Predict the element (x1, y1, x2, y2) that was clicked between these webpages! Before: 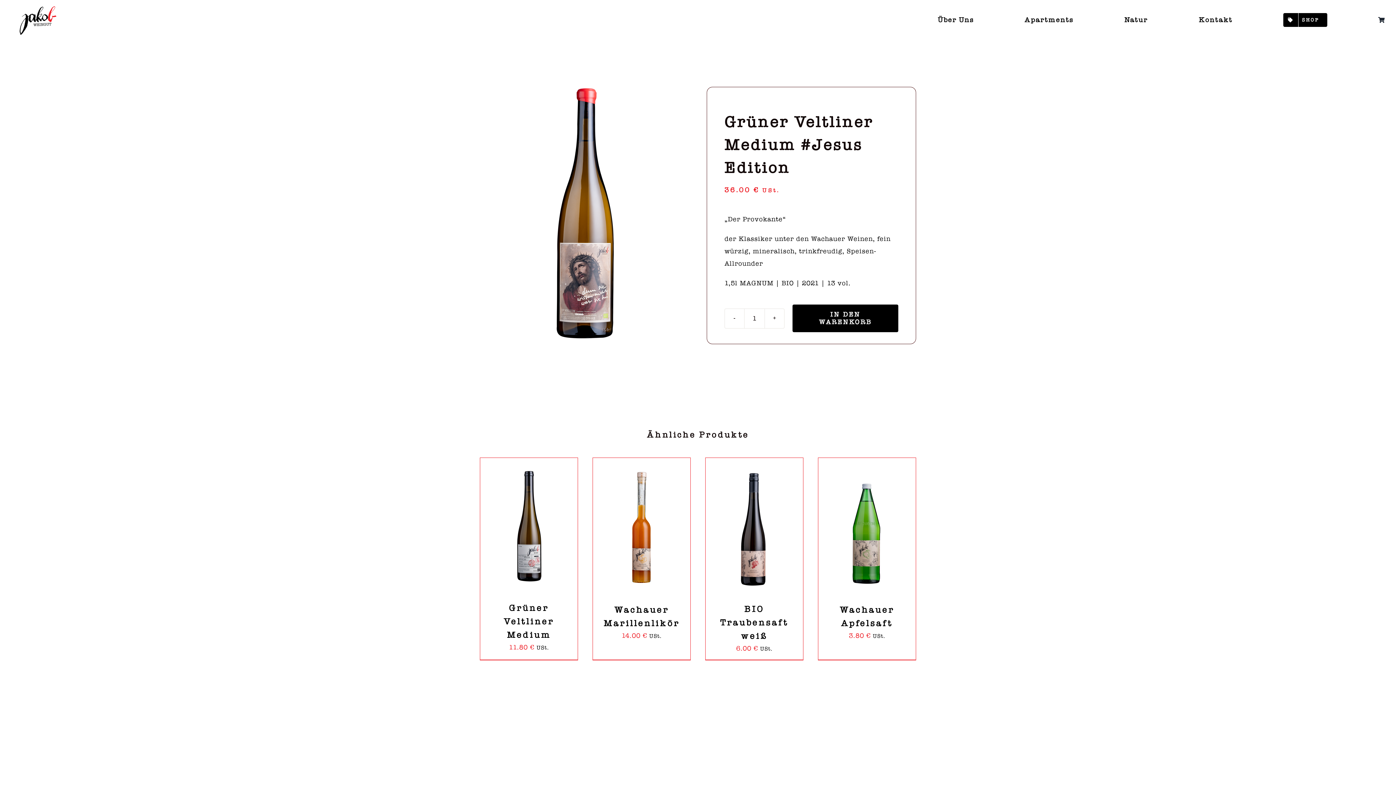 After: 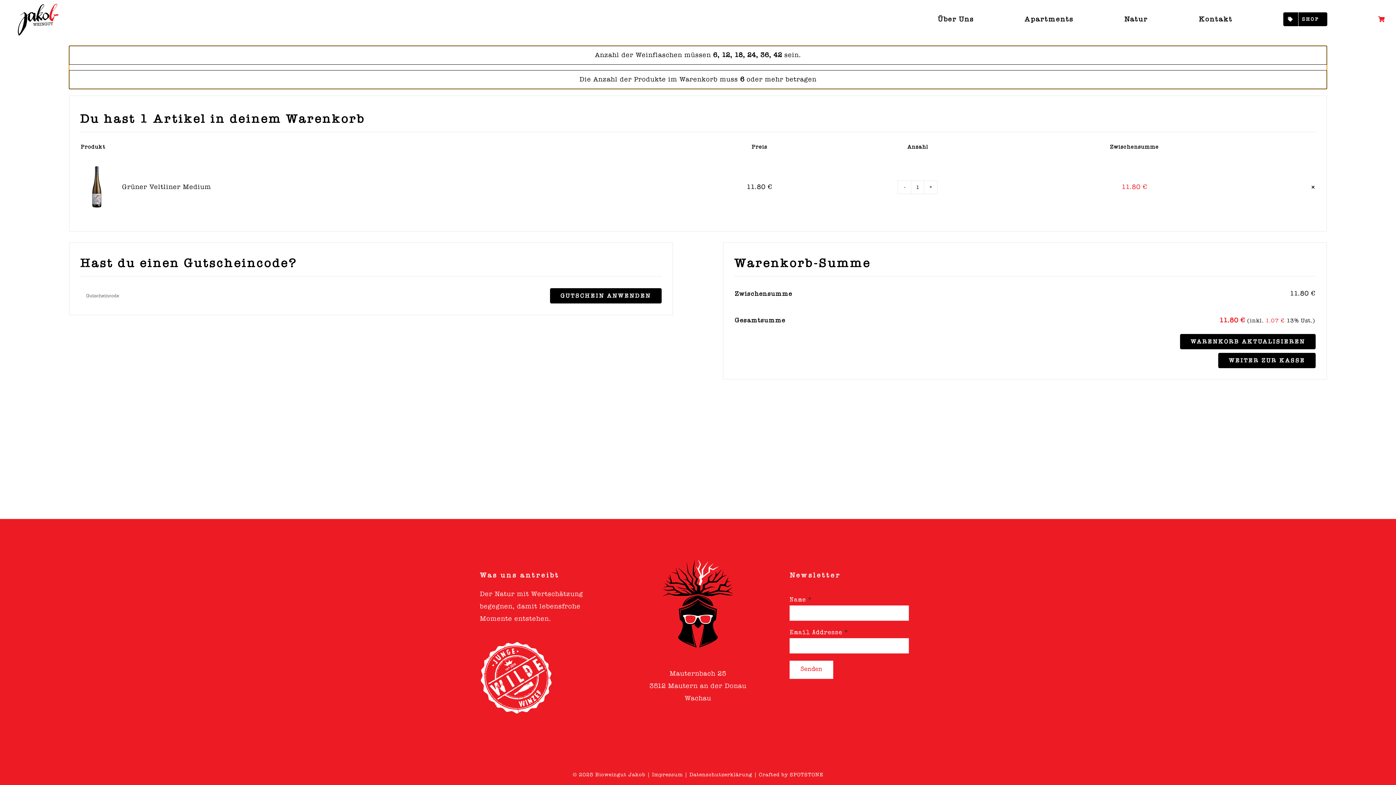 Action: bbox: (497, 522, 549, 527) label: In den Warenkorb legen: „Grüner Veltliner Medium“